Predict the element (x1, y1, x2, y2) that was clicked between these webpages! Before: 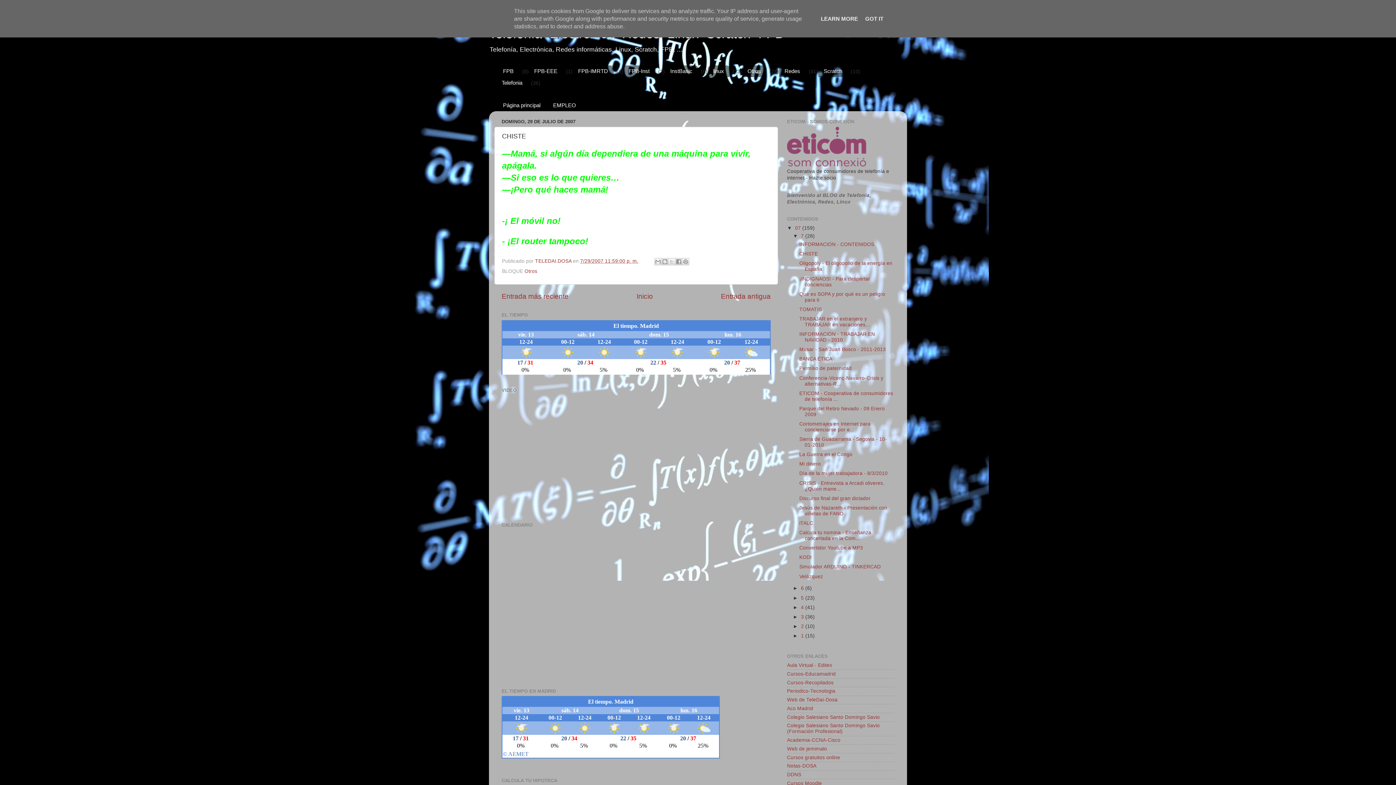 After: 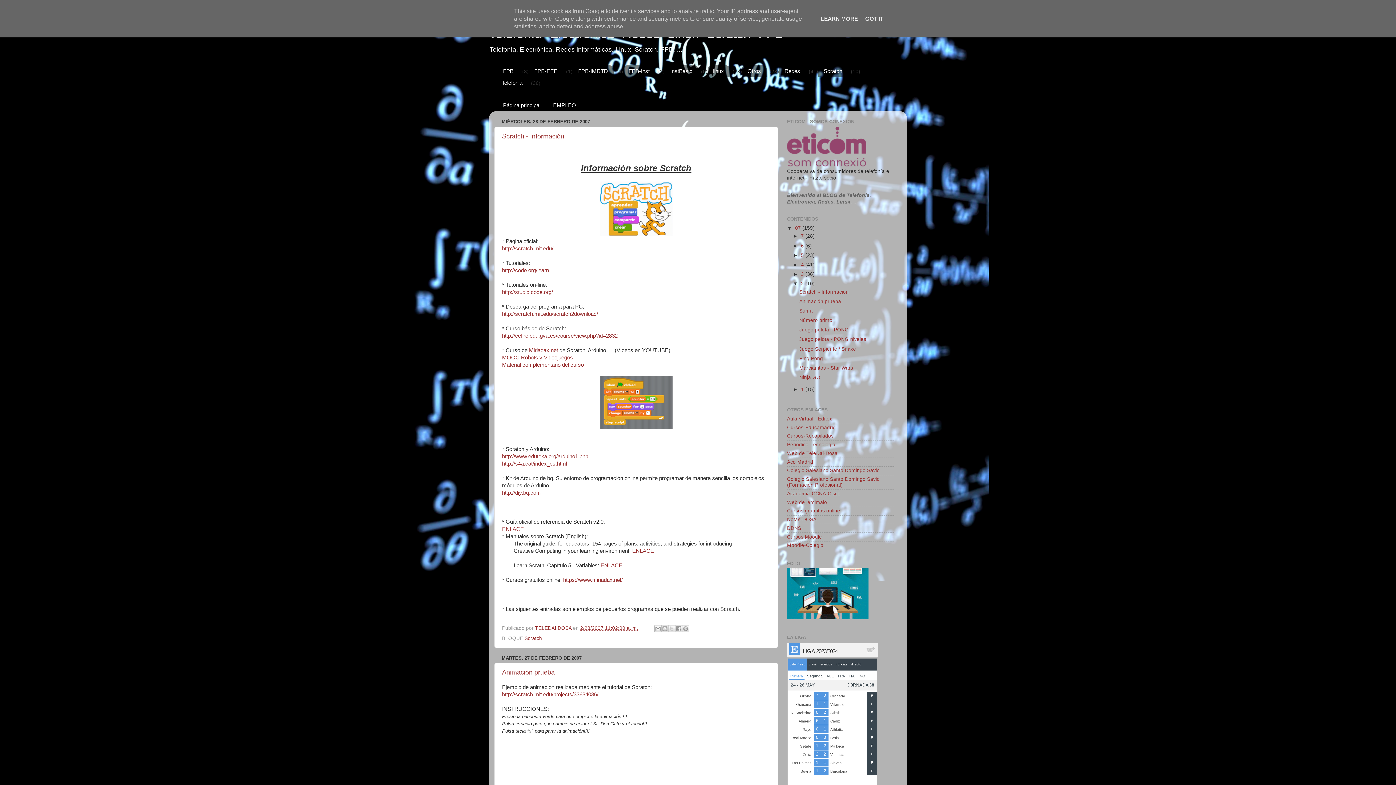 Action: bbox: (801, 623, 805, 629) label: 2 